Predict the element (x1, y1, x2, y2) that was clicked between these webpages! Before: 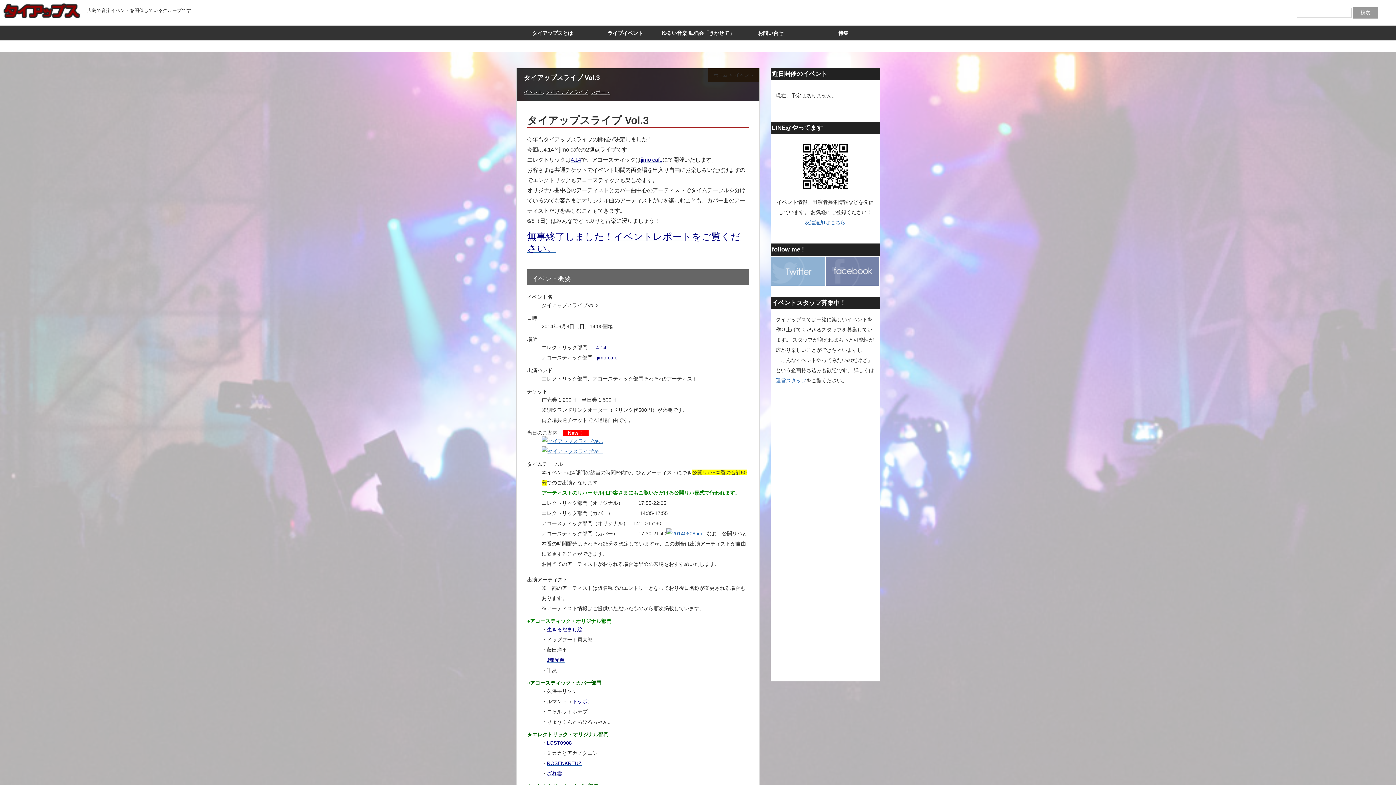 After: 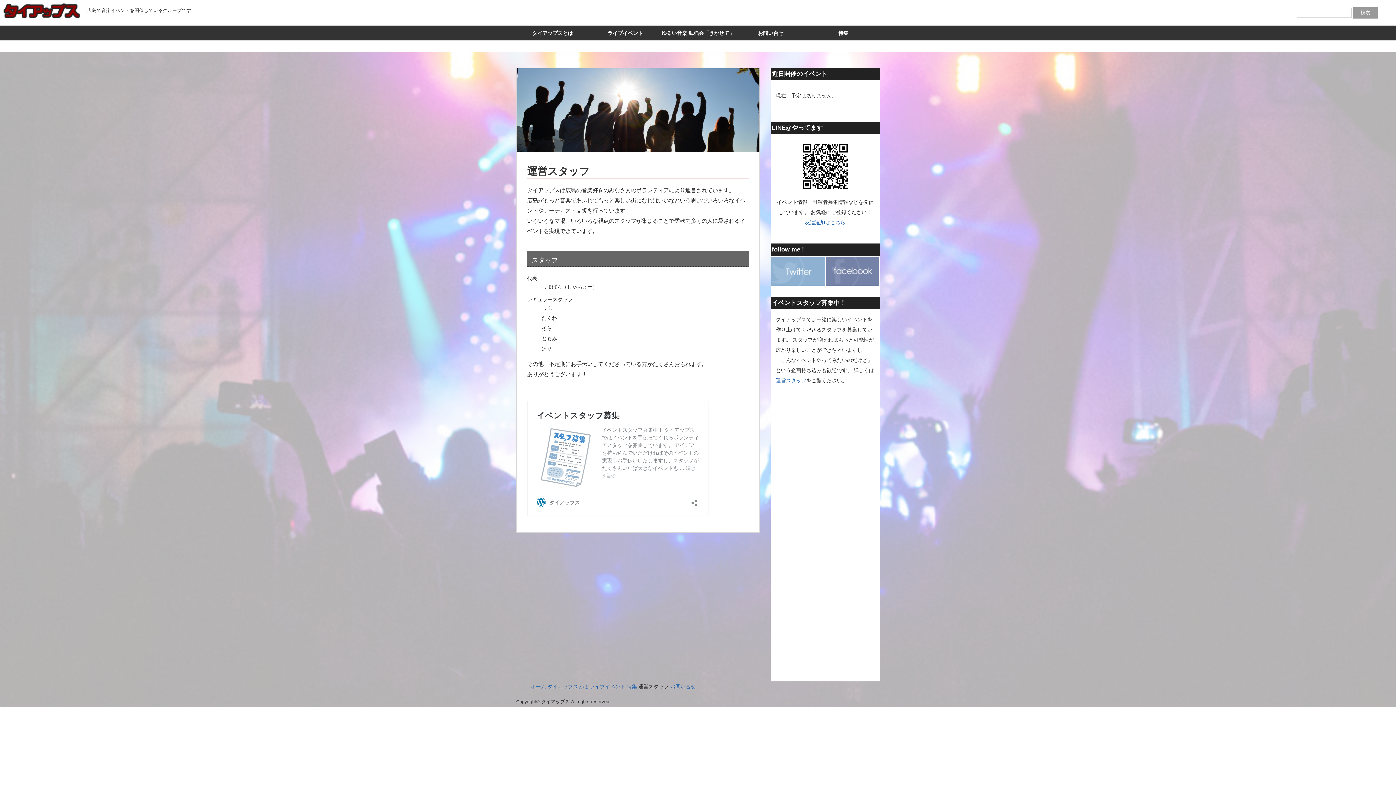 Action: bbox: (776, 377, 806, 383) label: 運営スタッフ